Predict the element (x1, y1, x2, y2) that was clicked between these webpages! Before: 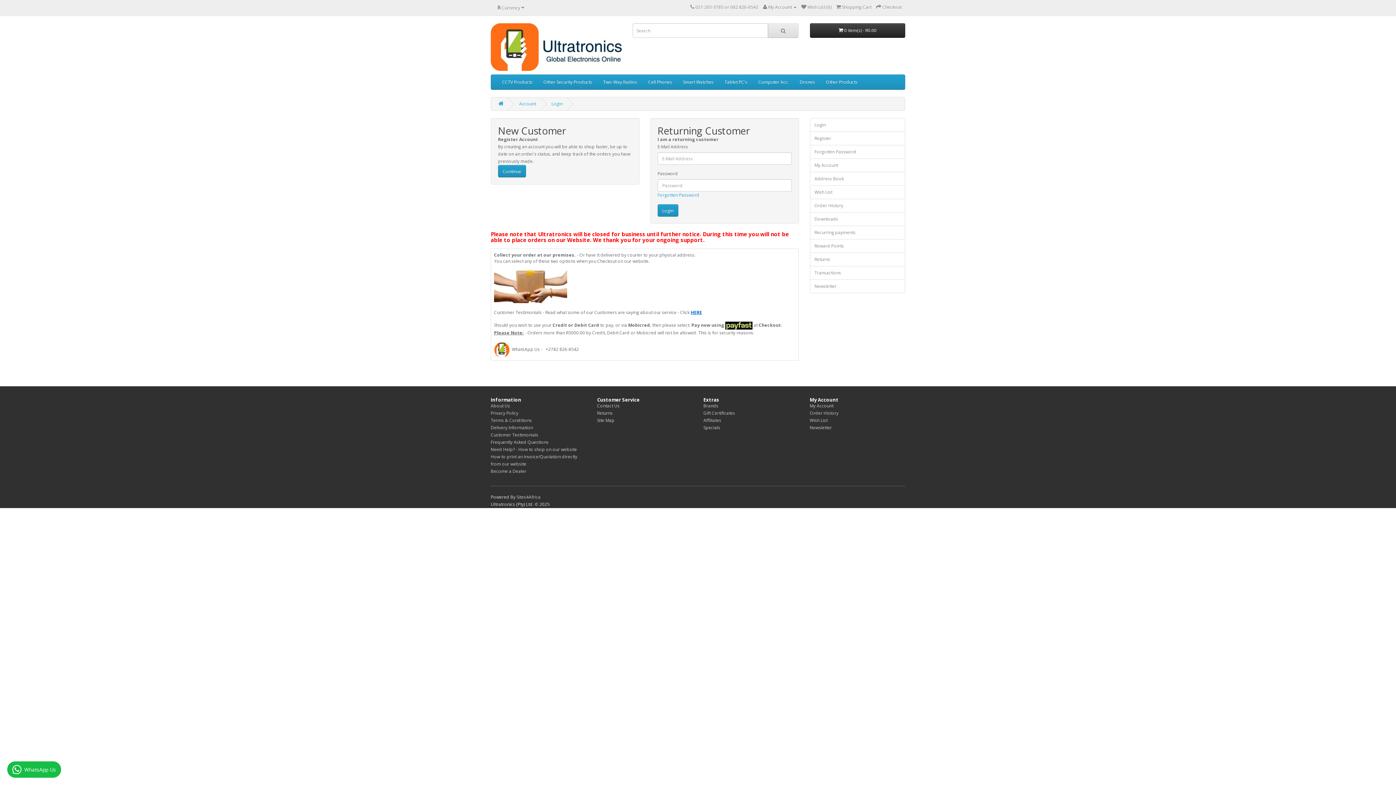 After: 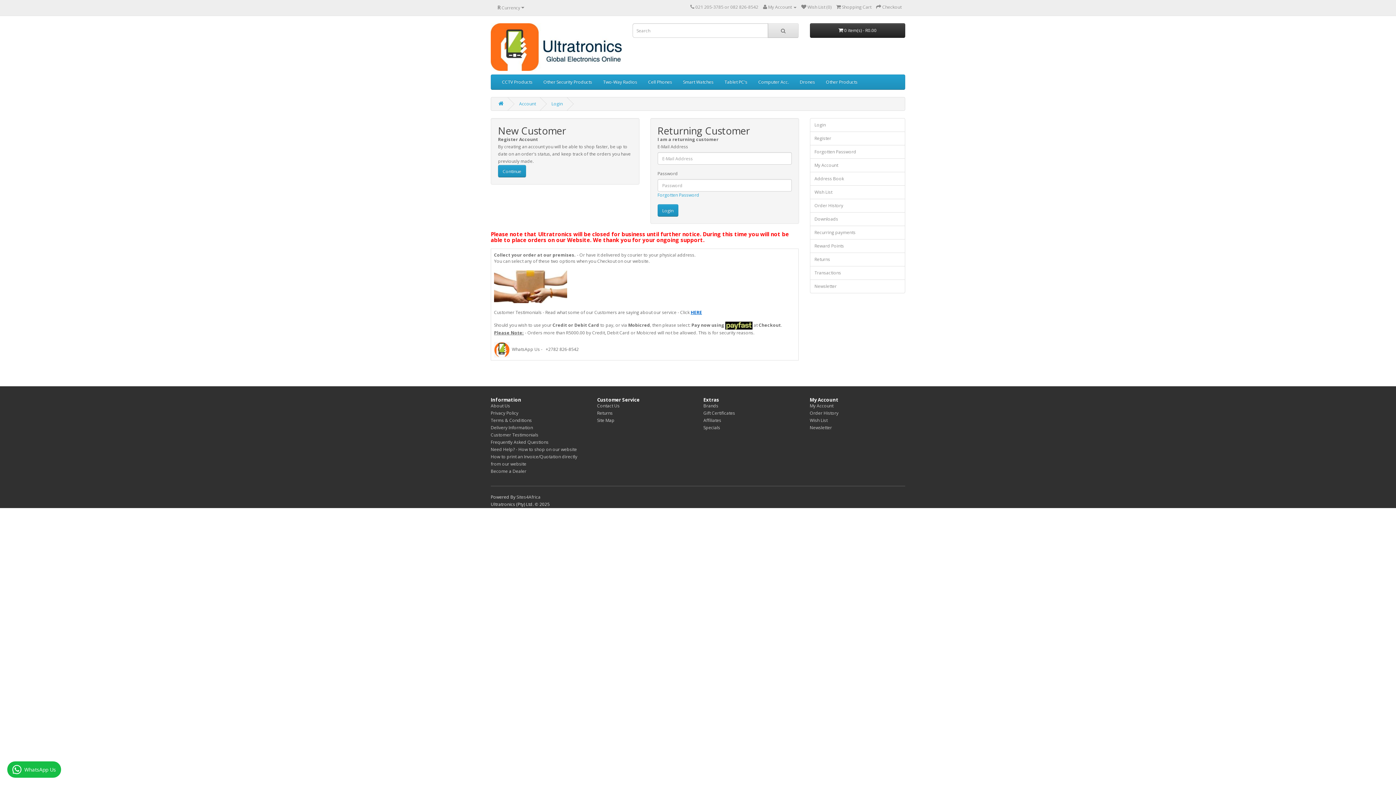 Action: label: My Account bbox: (810, 158, 905, 172)